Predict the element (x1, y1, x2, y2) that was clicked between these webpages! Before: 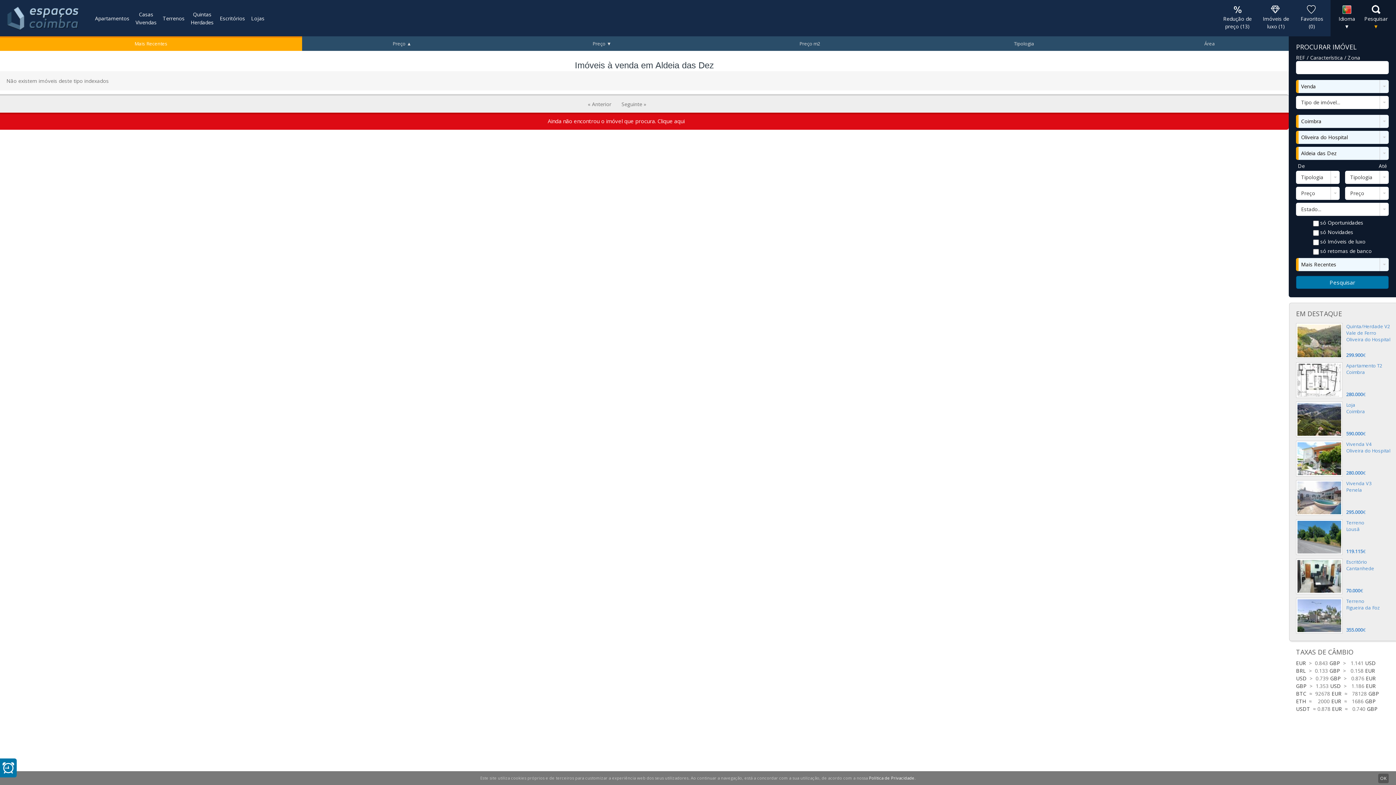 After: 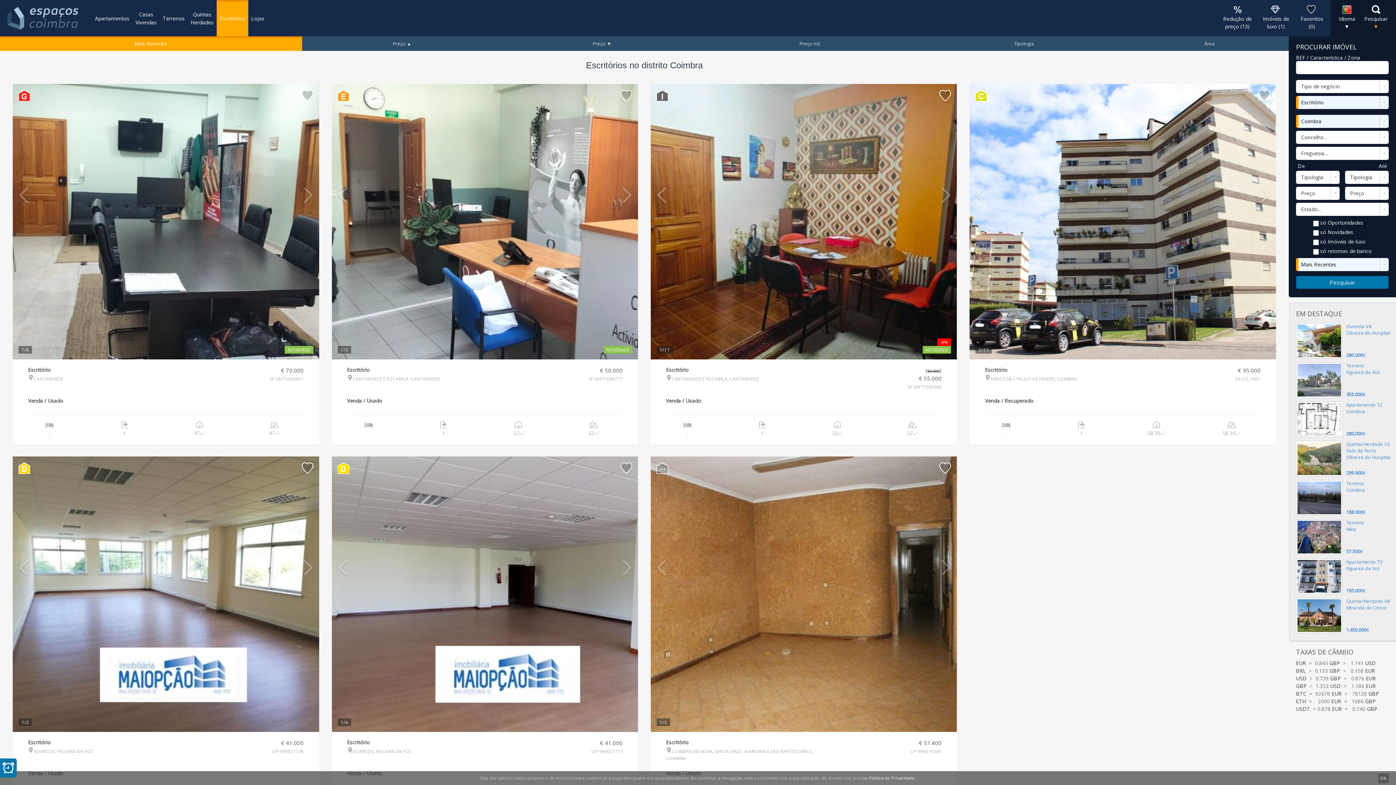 Action: label: Escritórios bbox: (216, 1, 248, 34)